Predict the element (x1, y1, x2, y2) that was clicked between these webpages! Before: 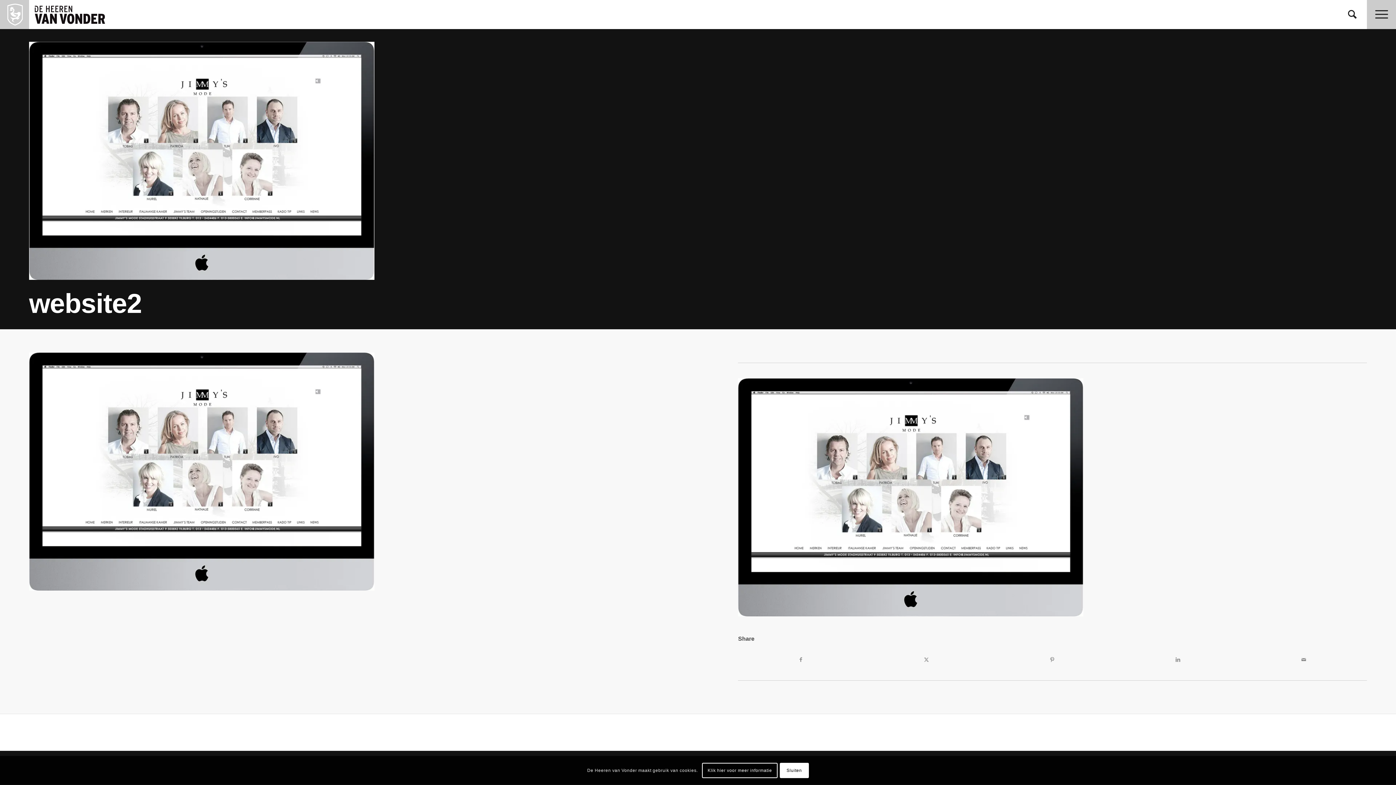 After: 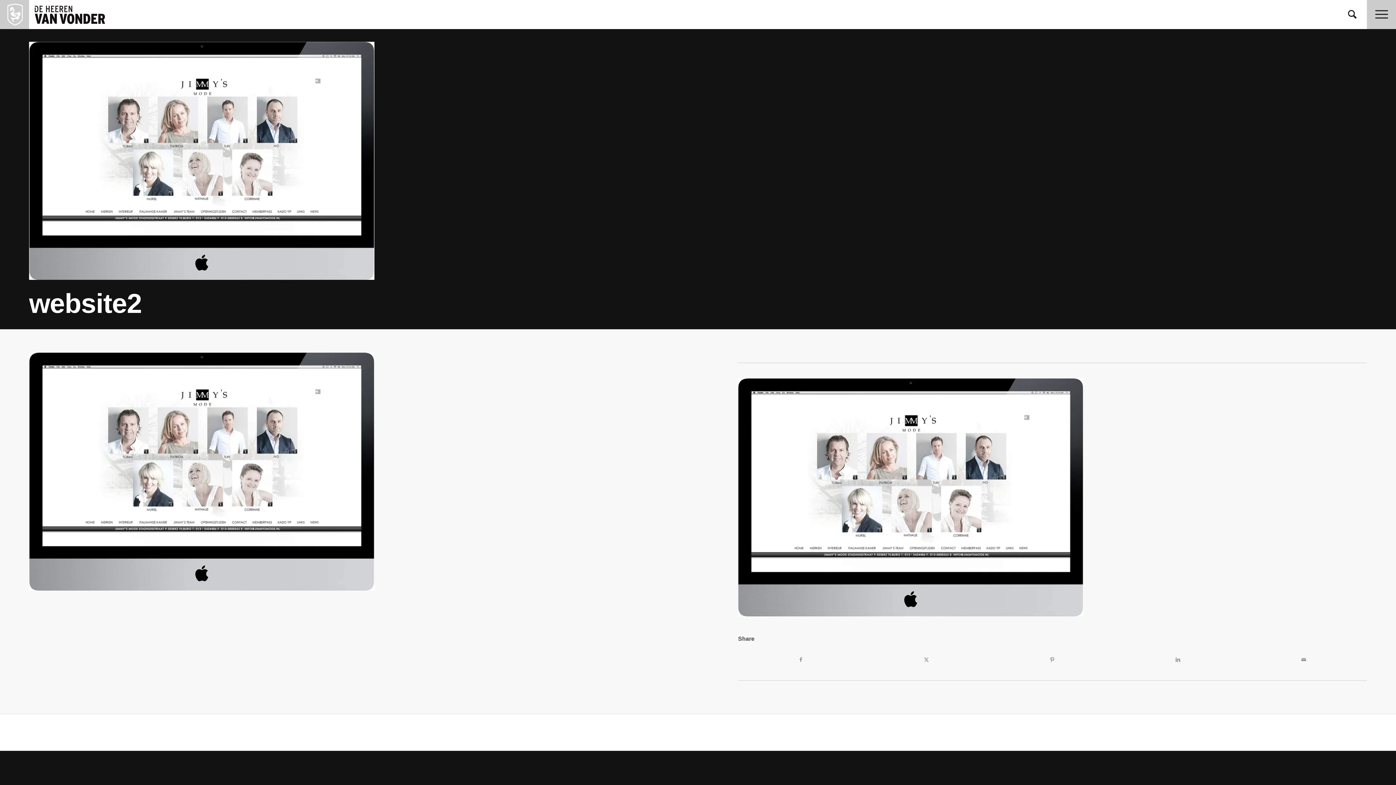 Action: bbox: (779, 763, 809, 778) label: Sluiten